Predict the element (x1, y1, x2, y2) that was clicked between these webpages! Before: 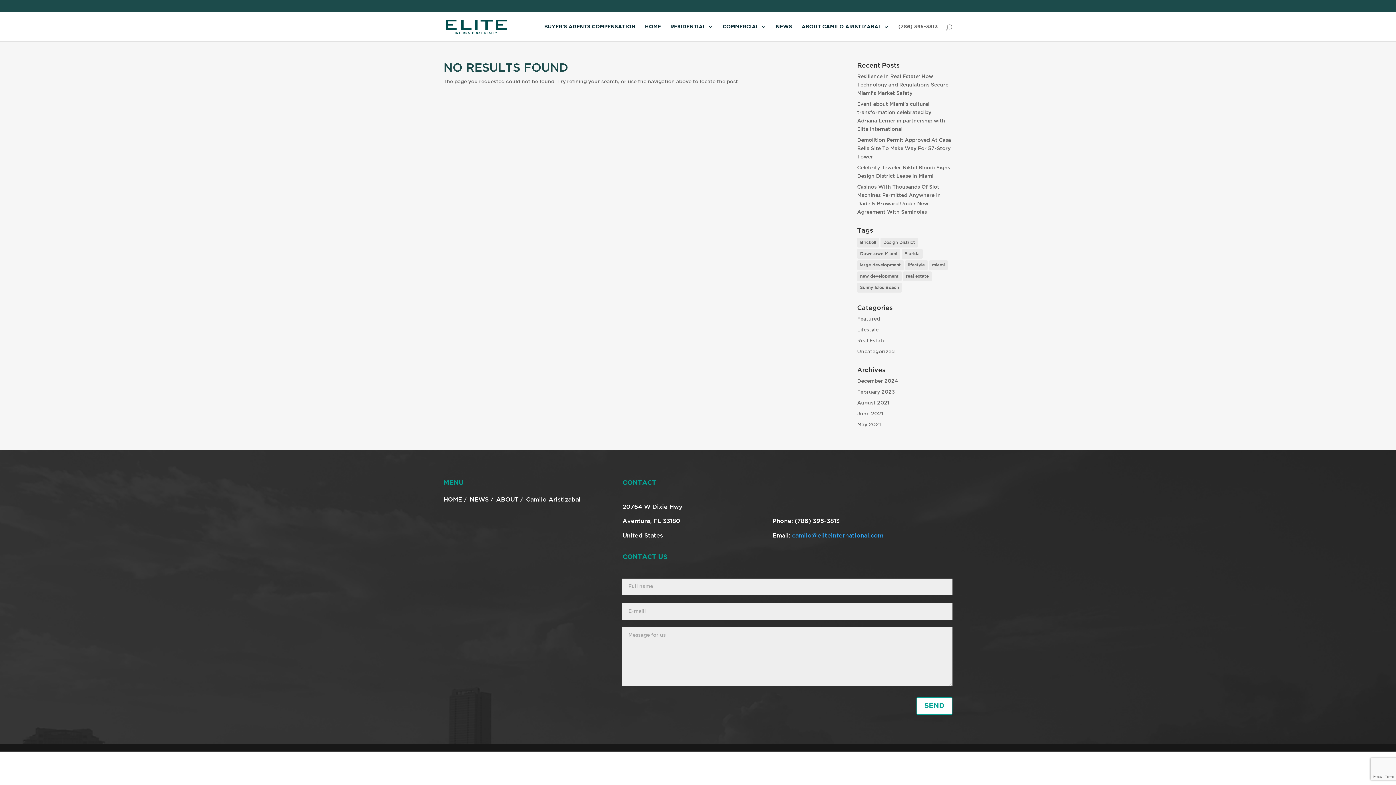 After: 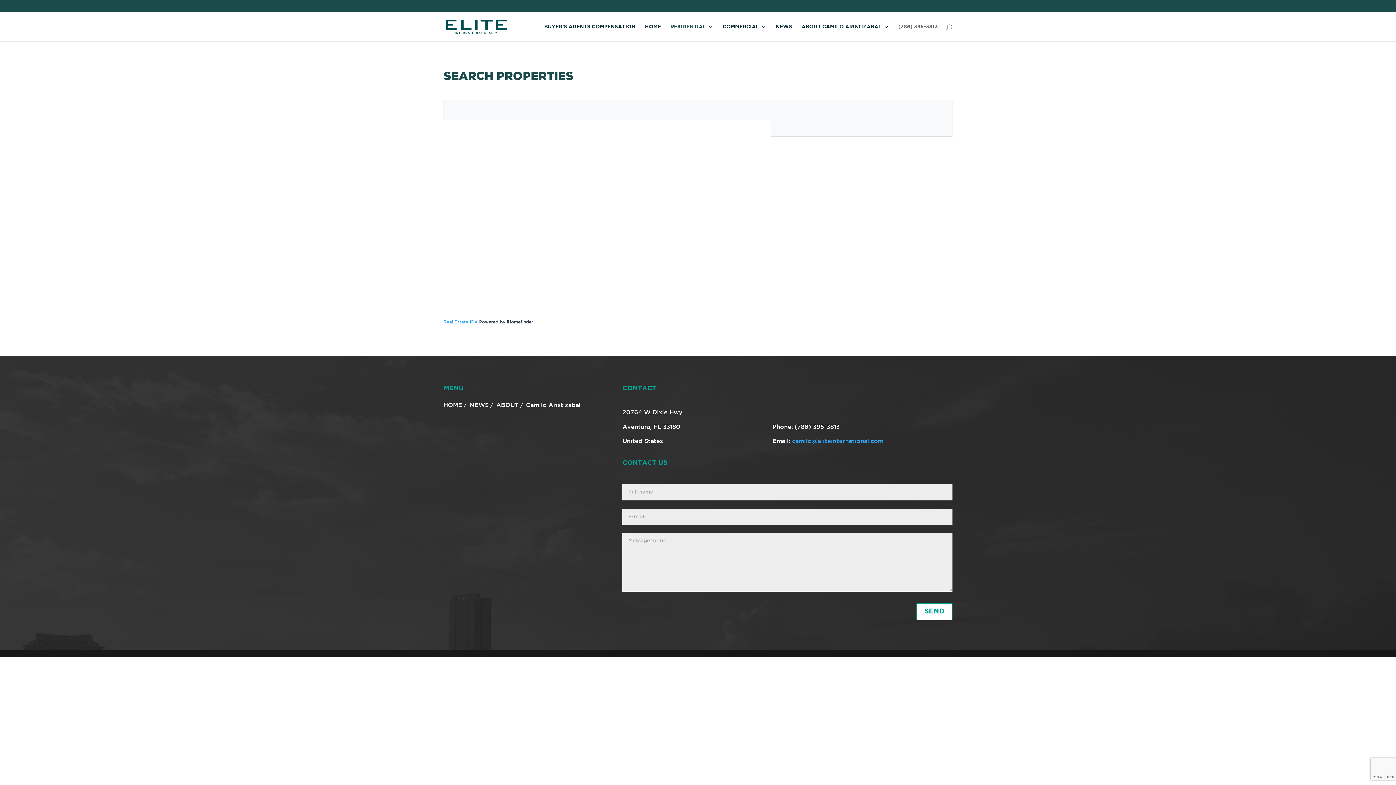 Action: bbox: (670, 24, 713, 41) label: RESIDENTIAL